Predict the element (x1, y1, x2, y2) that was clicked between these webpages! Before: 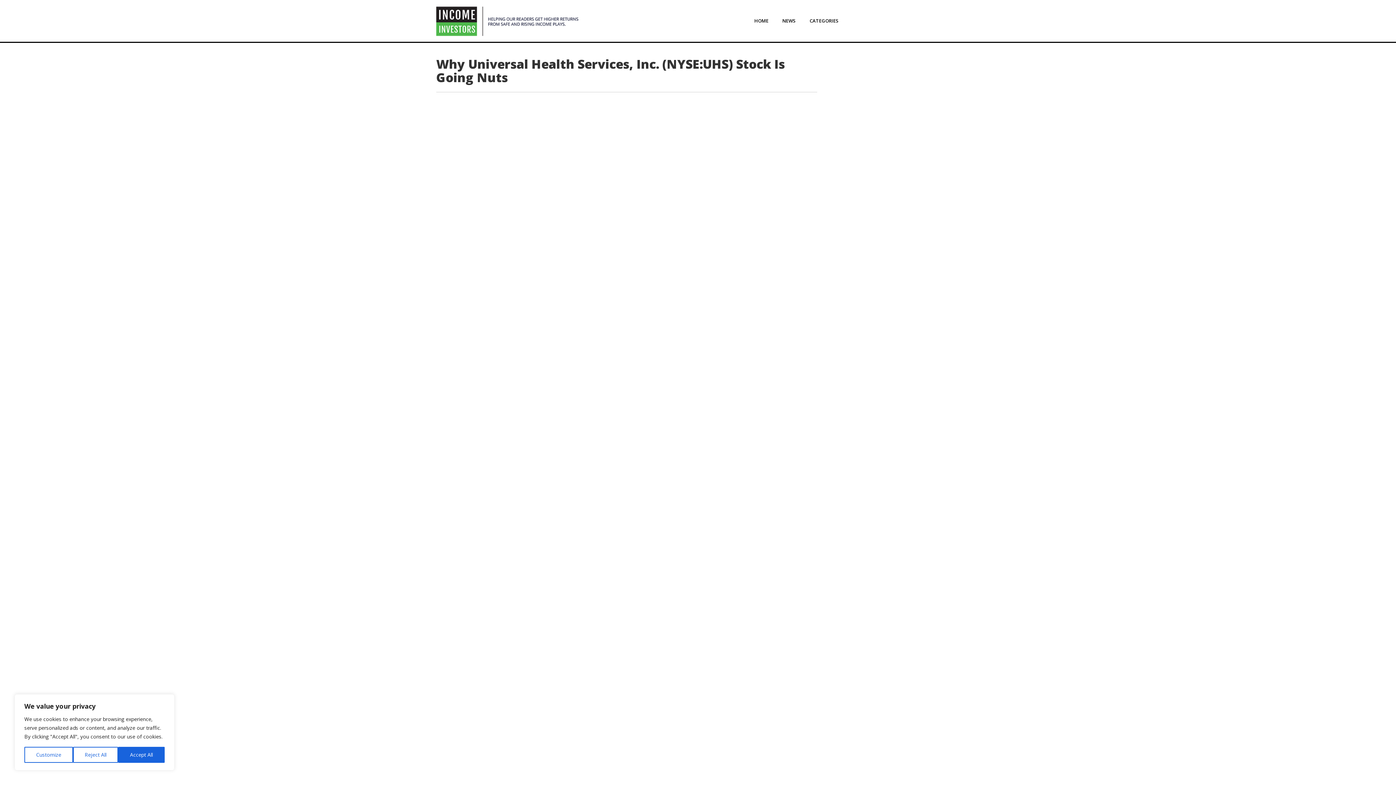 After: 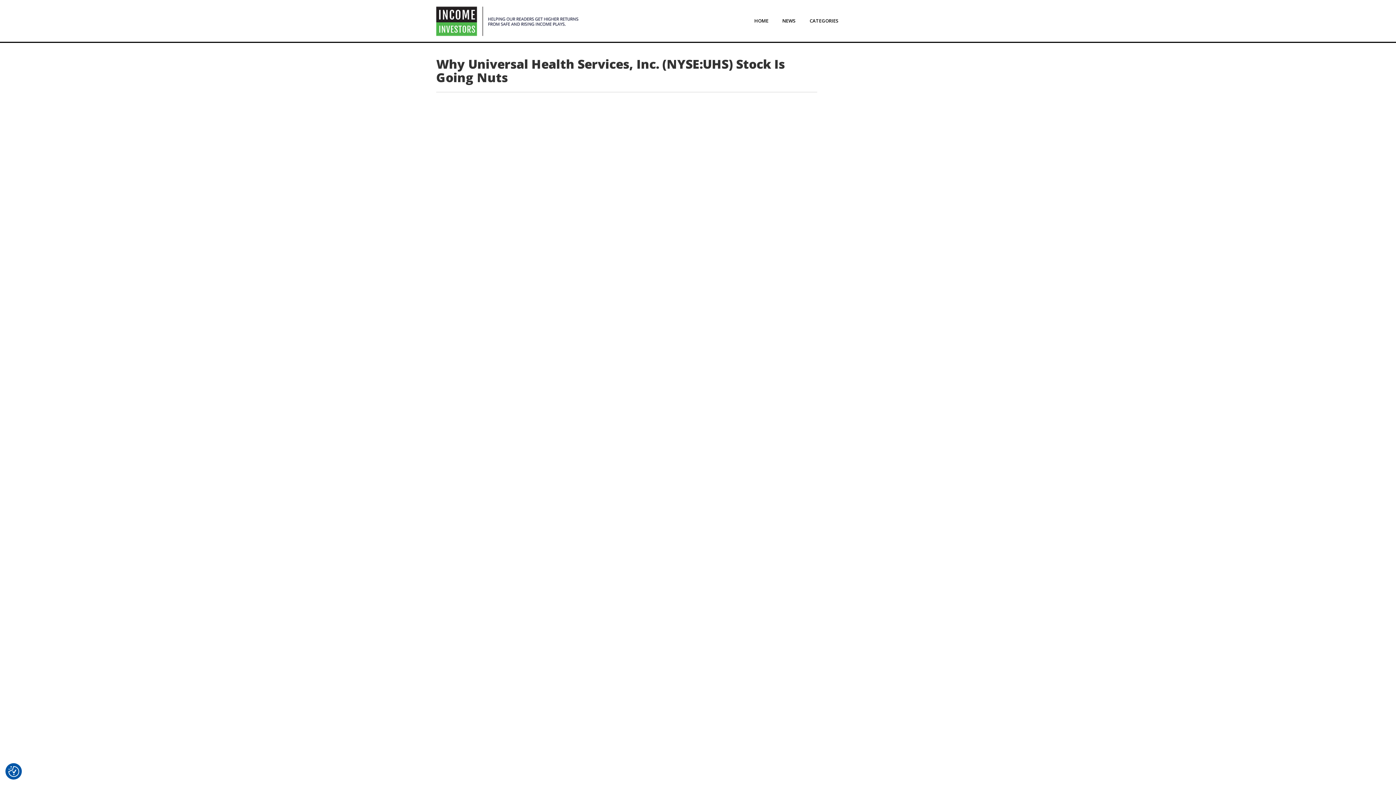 Action: label: Reject All bbox: (72, 747, 118, 763)